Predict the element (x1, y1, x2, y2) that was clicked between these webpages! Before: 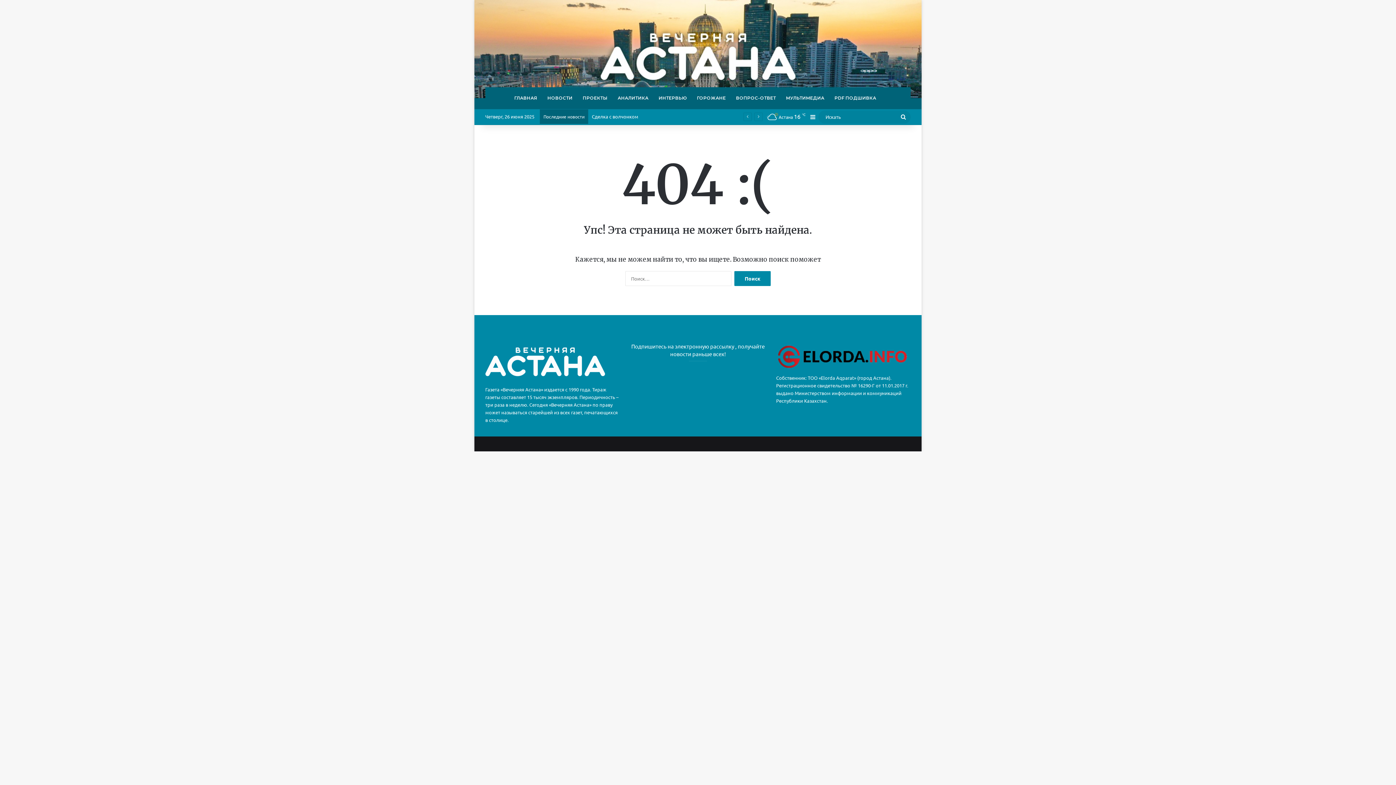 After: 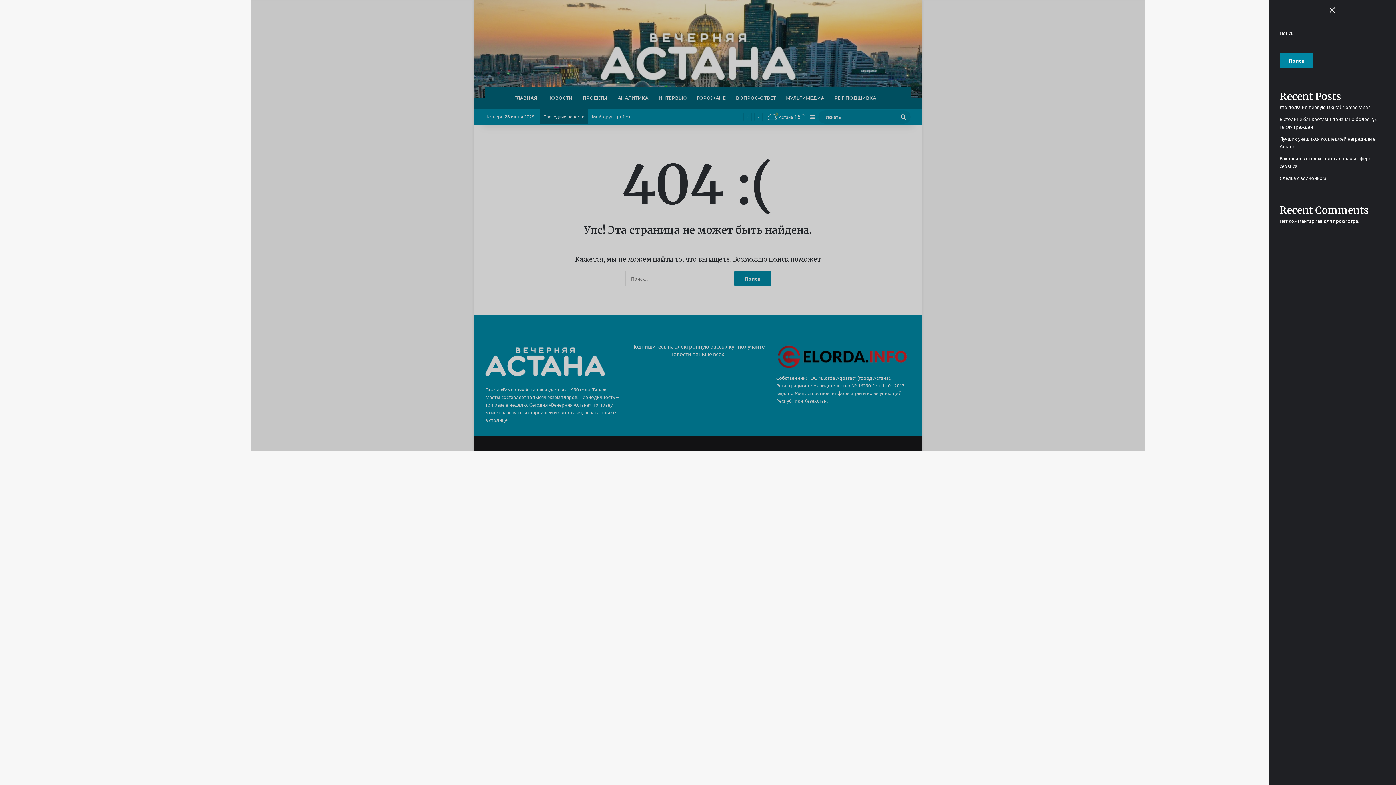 Action: bbox: (807, 109, 818, 124) label: Sidebar